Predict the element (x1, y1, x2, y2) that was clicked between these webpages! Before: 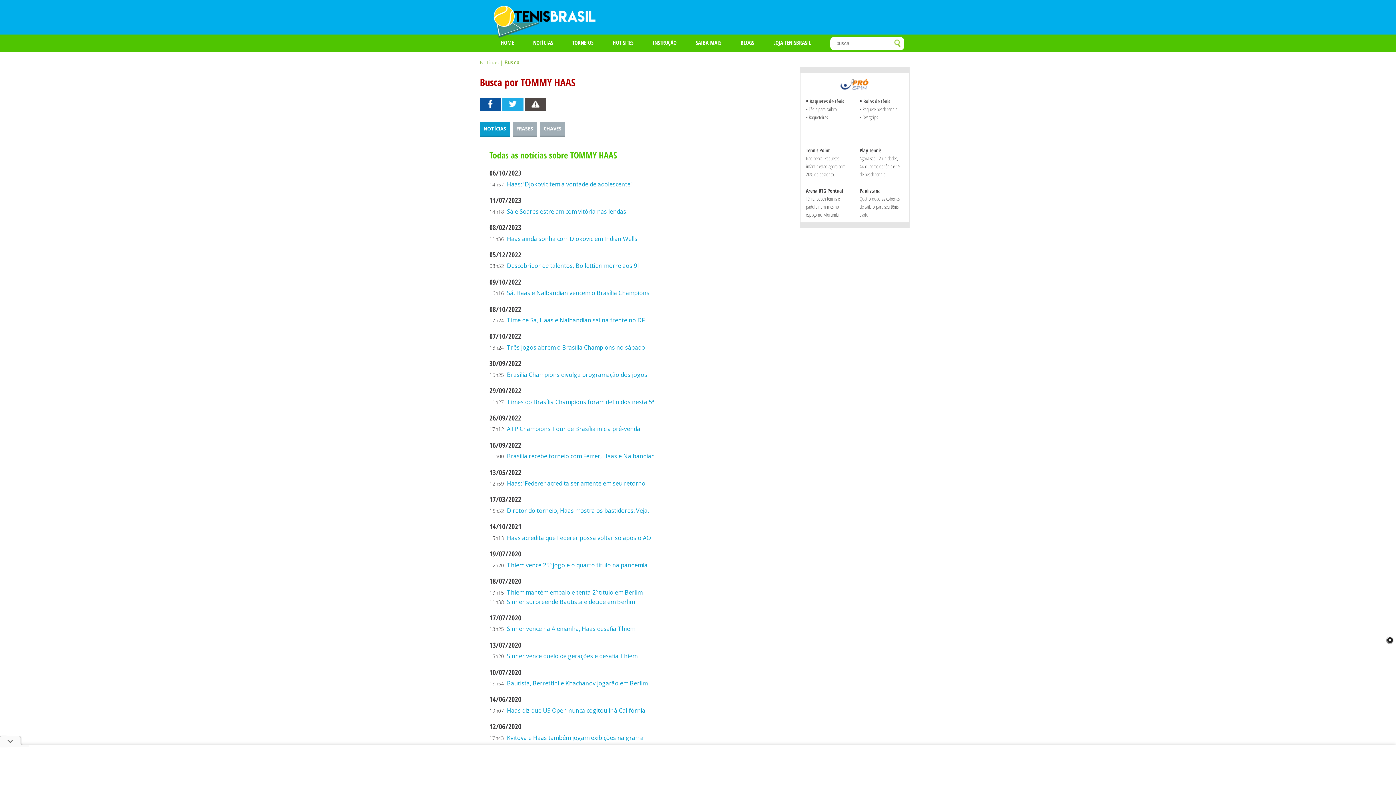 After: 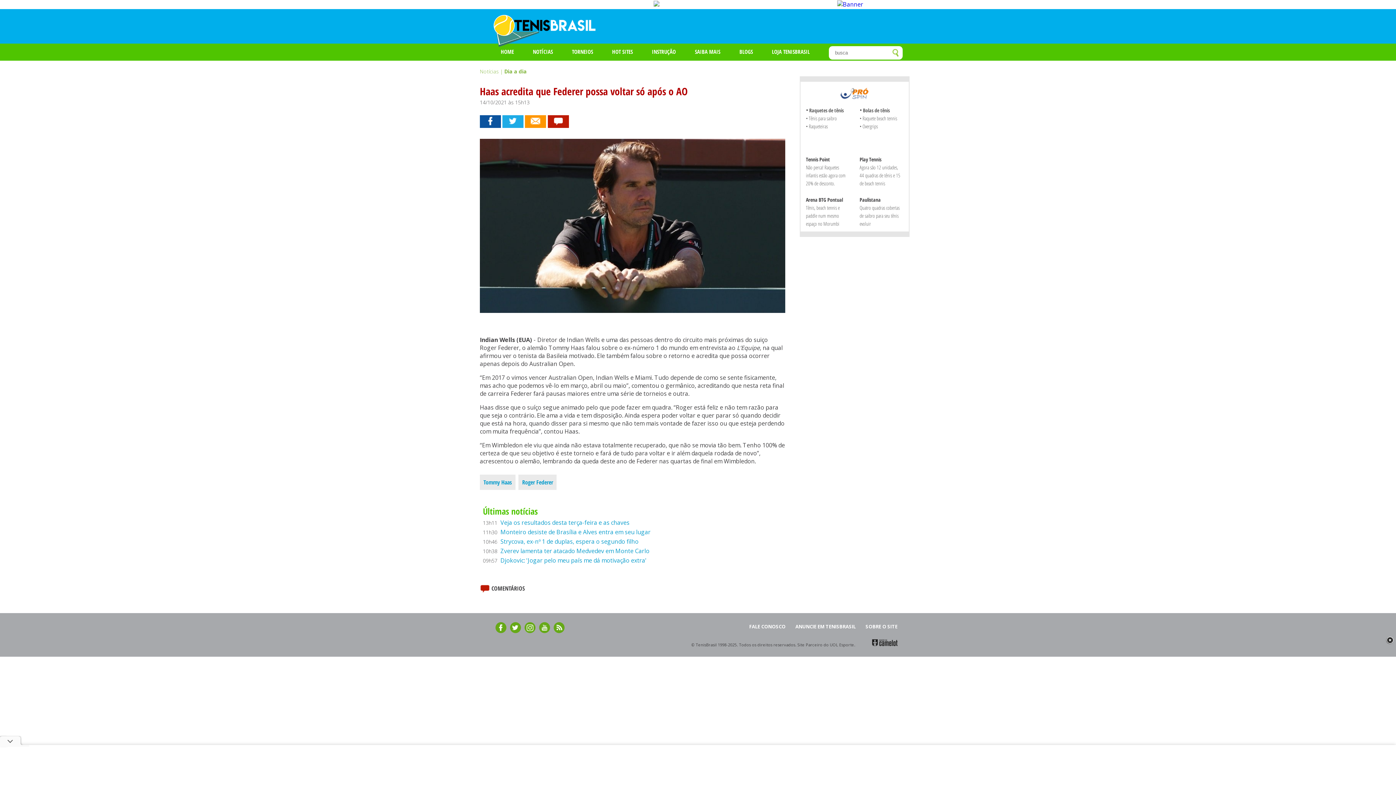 Action: bbox: (507, 534, 651, 542) label: Haas acredita que Federer possa voltar só após o AO